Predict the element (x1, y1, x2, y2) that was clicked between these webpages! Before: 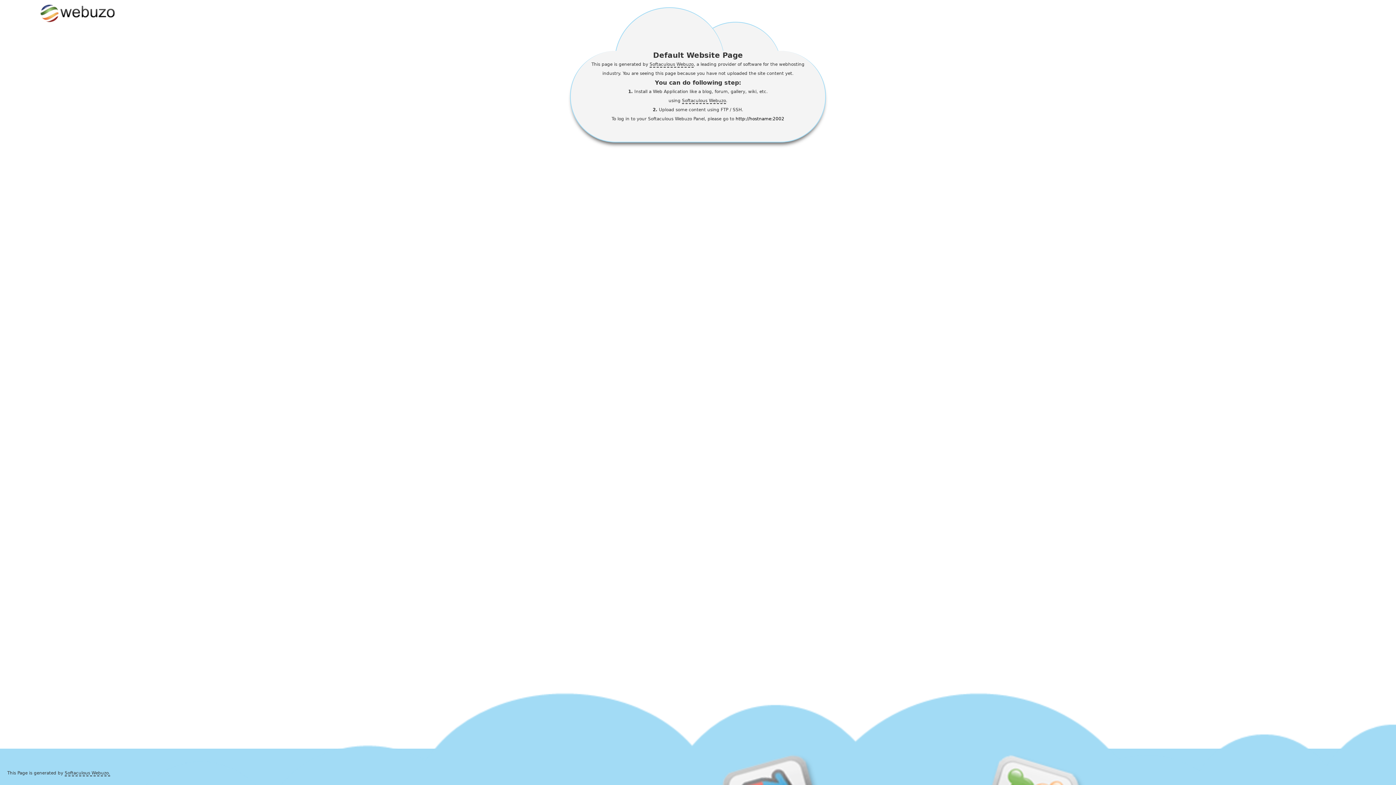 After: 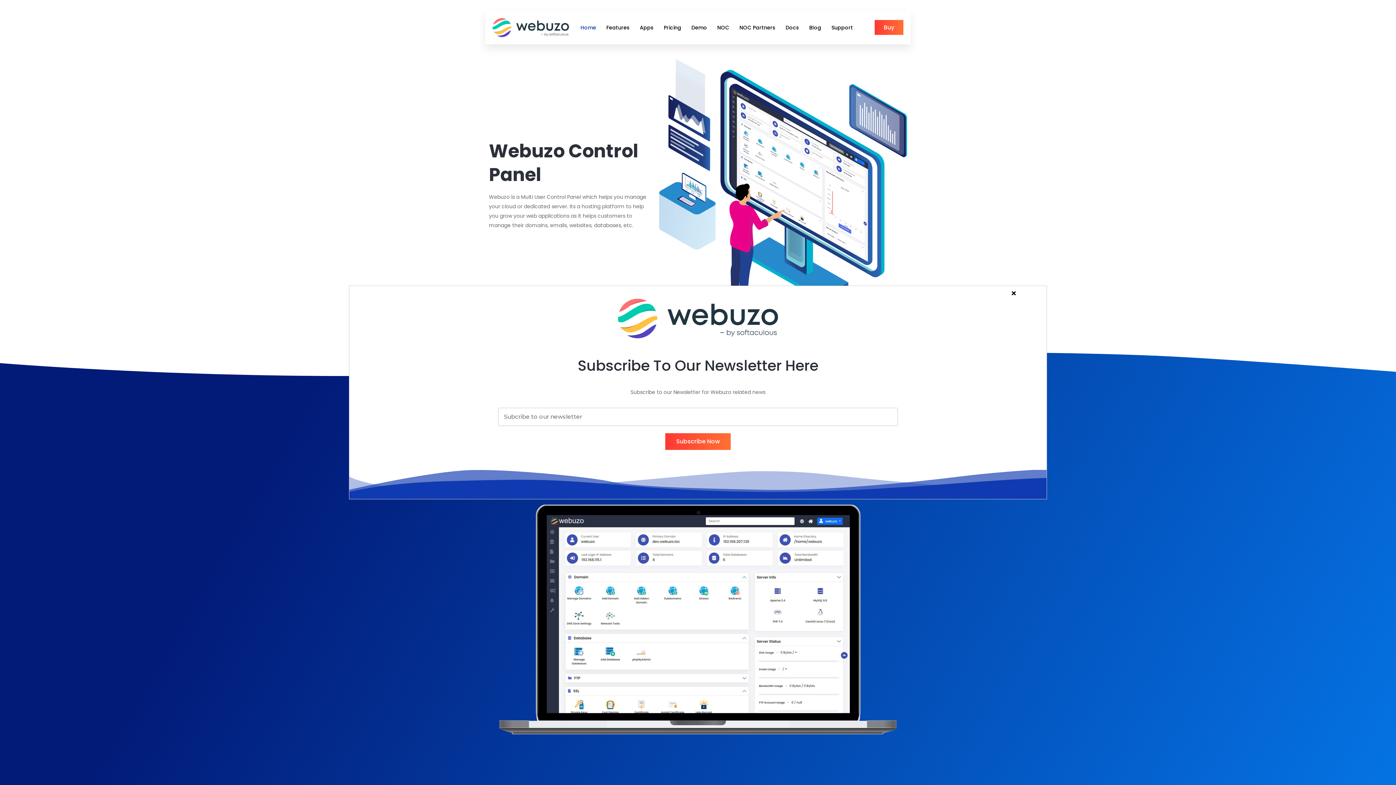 Action: label: Softaculous Webuzo. bbox: (64, 770, 110, 776)